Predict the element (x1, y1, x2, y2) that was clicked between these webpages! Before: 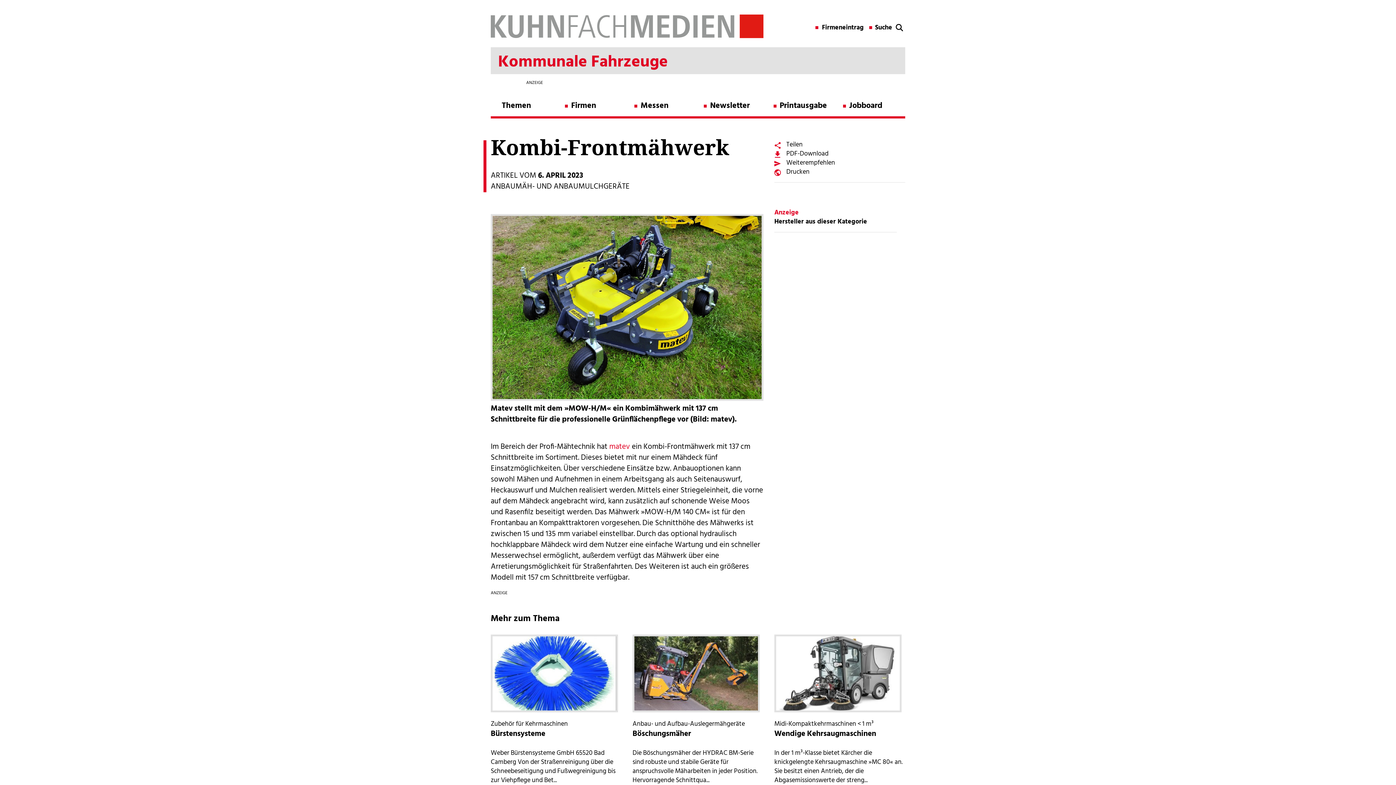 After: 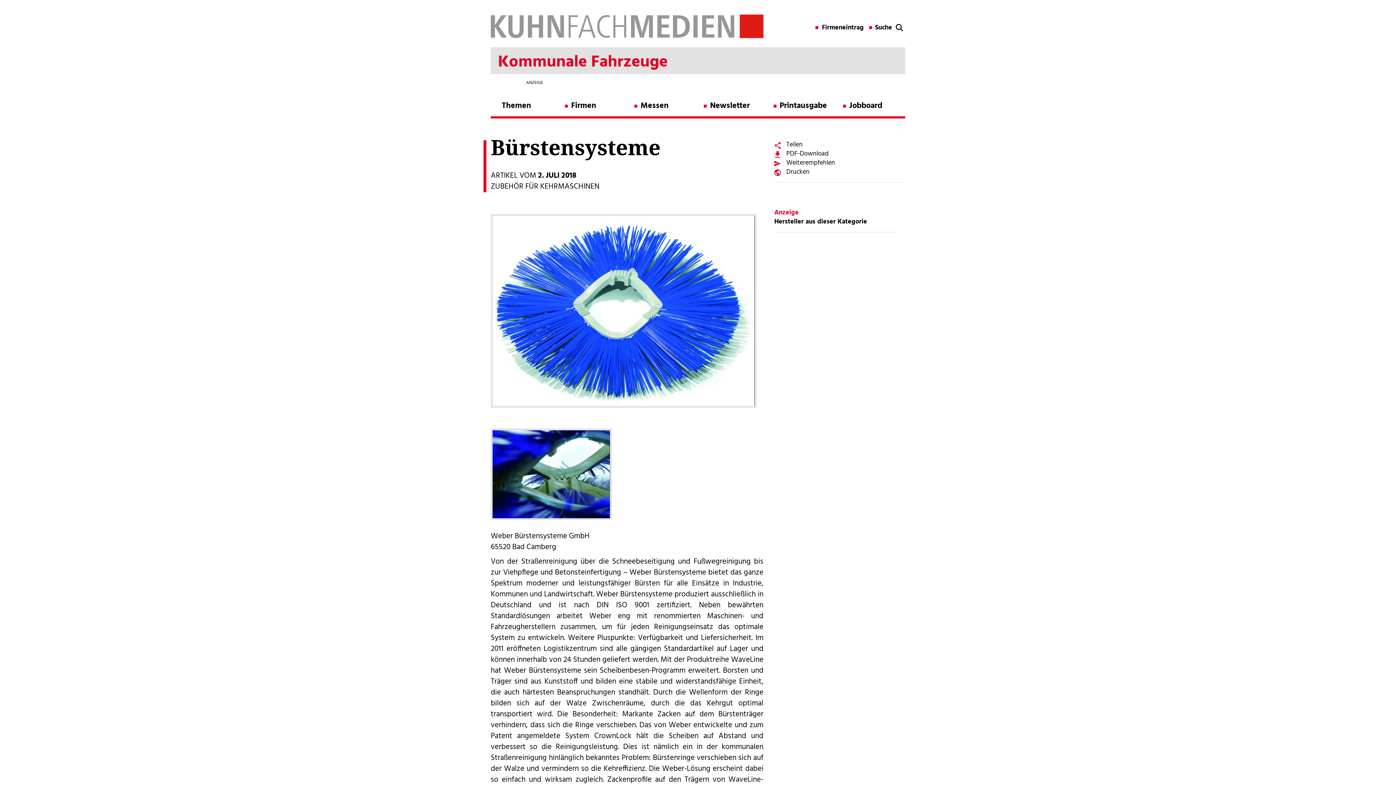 Action: bbox: (490, 728, 545, 740) label: Bürstensysteme